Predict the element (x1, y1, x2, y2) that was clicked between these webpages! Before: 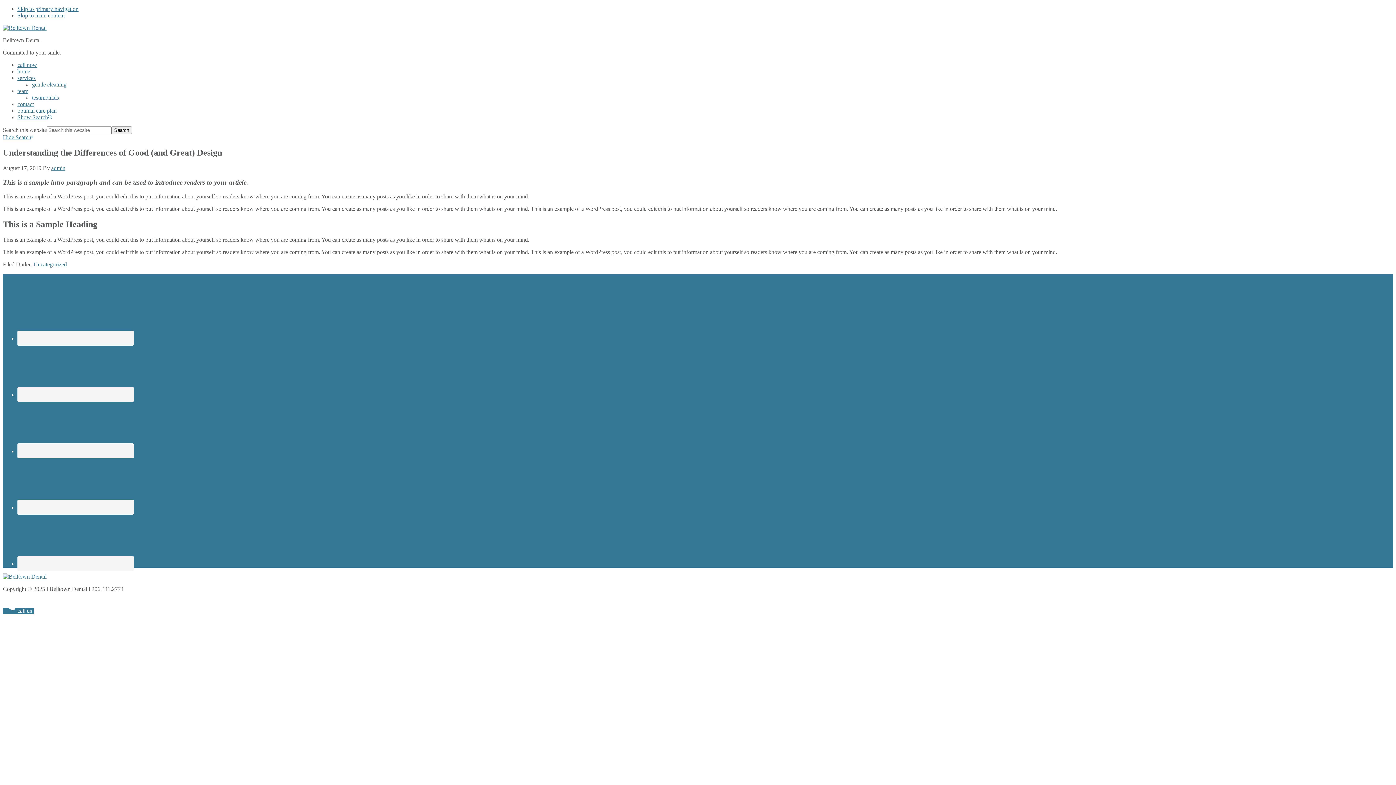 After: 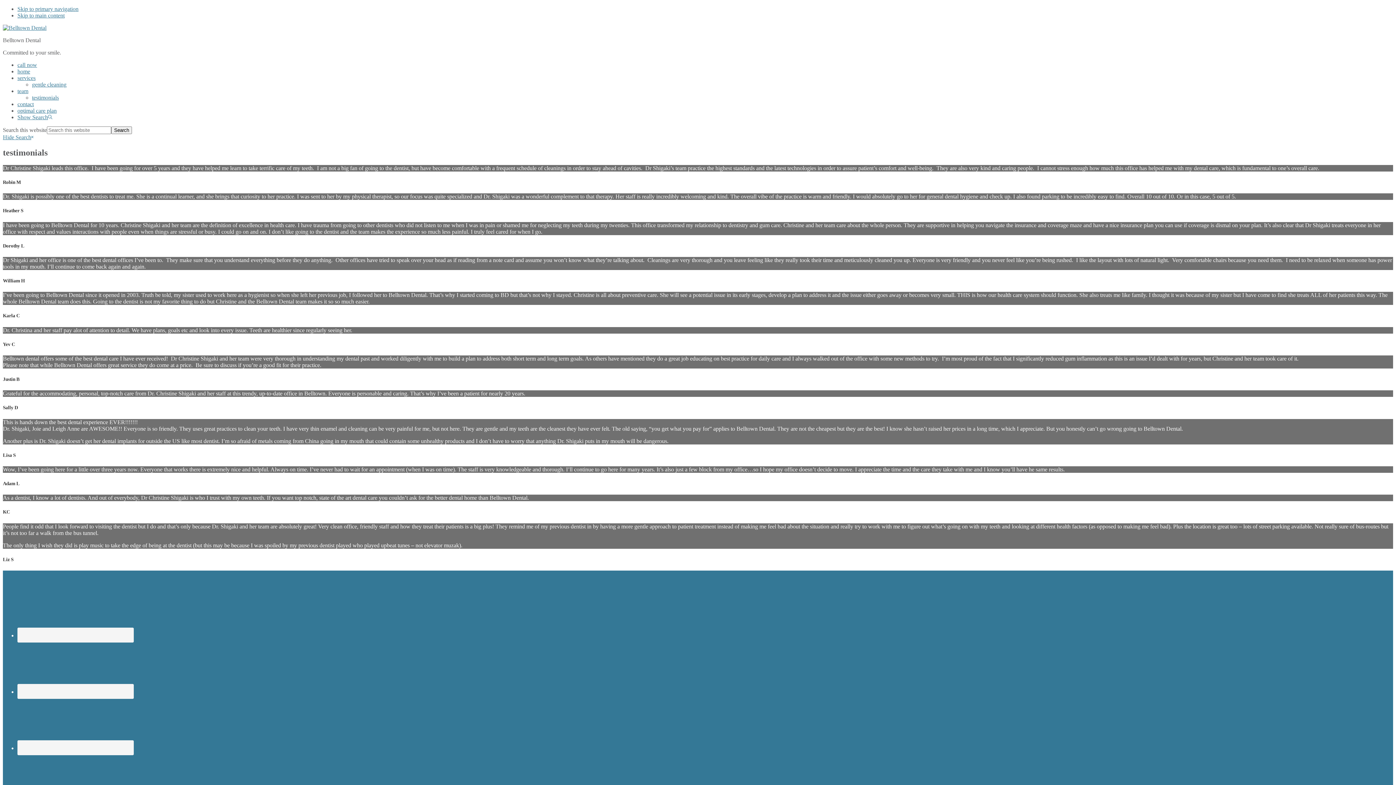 Action: bbox: (32, 94, 58, 100) label: testimonials